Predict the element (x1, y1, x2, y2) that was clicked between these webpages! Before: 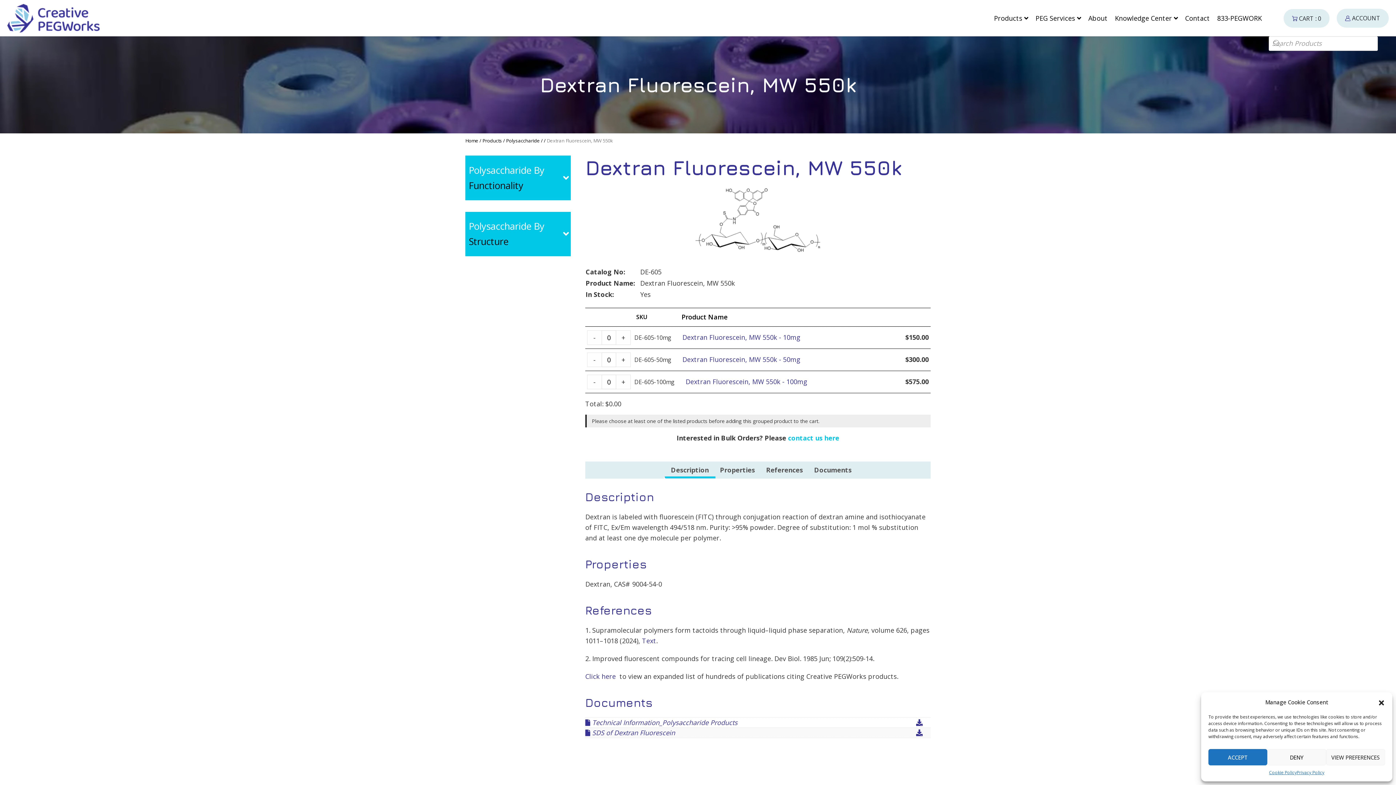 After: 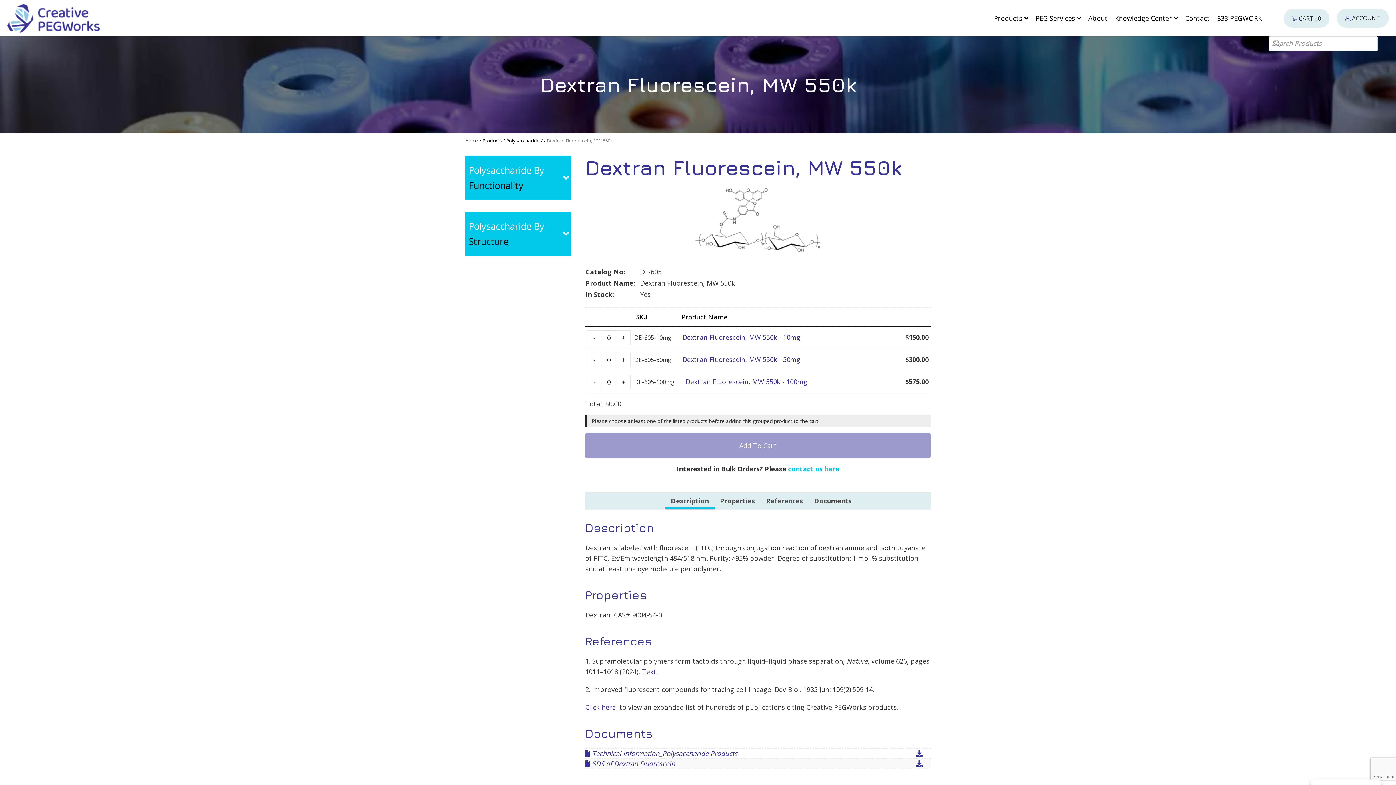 Action: label: ACCEPT bbox: (1208, 749, 1267, 765)